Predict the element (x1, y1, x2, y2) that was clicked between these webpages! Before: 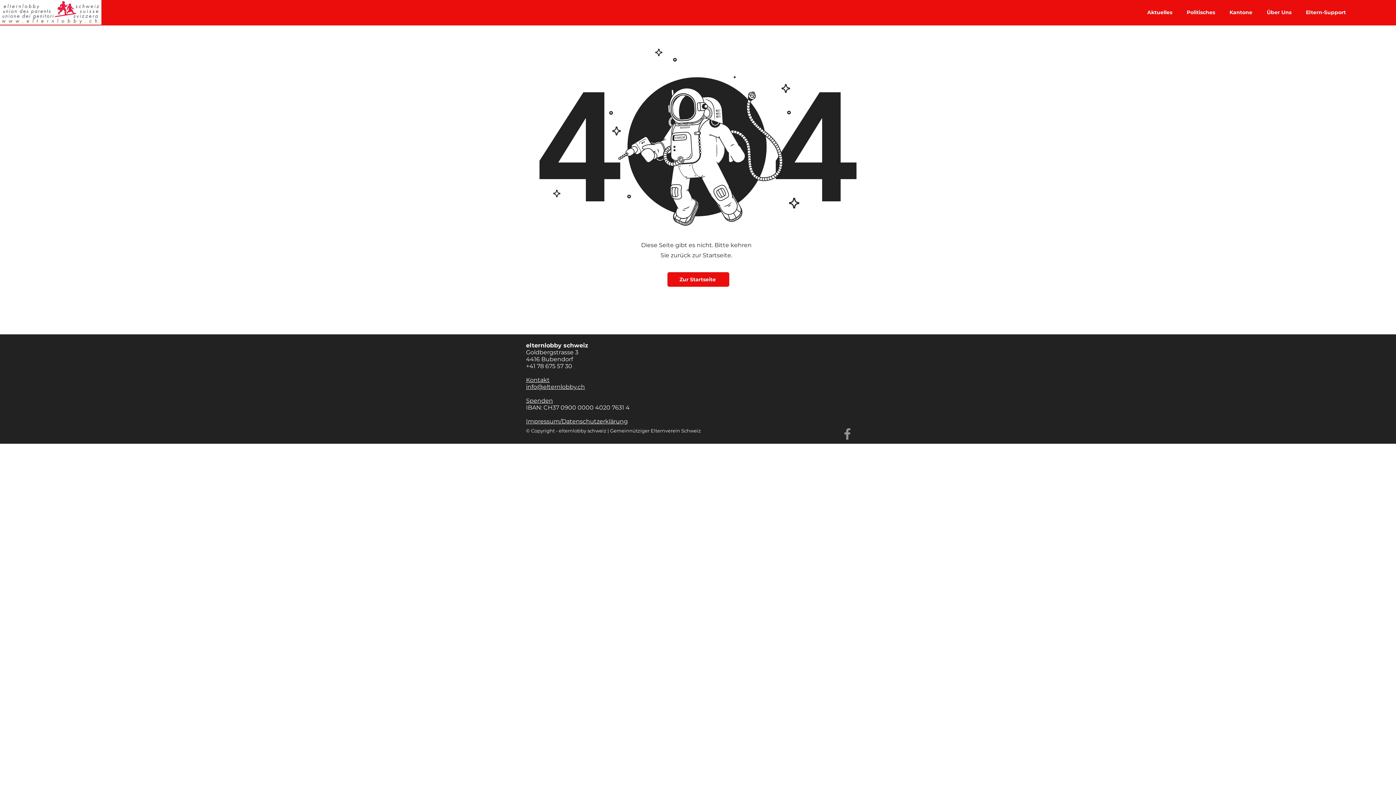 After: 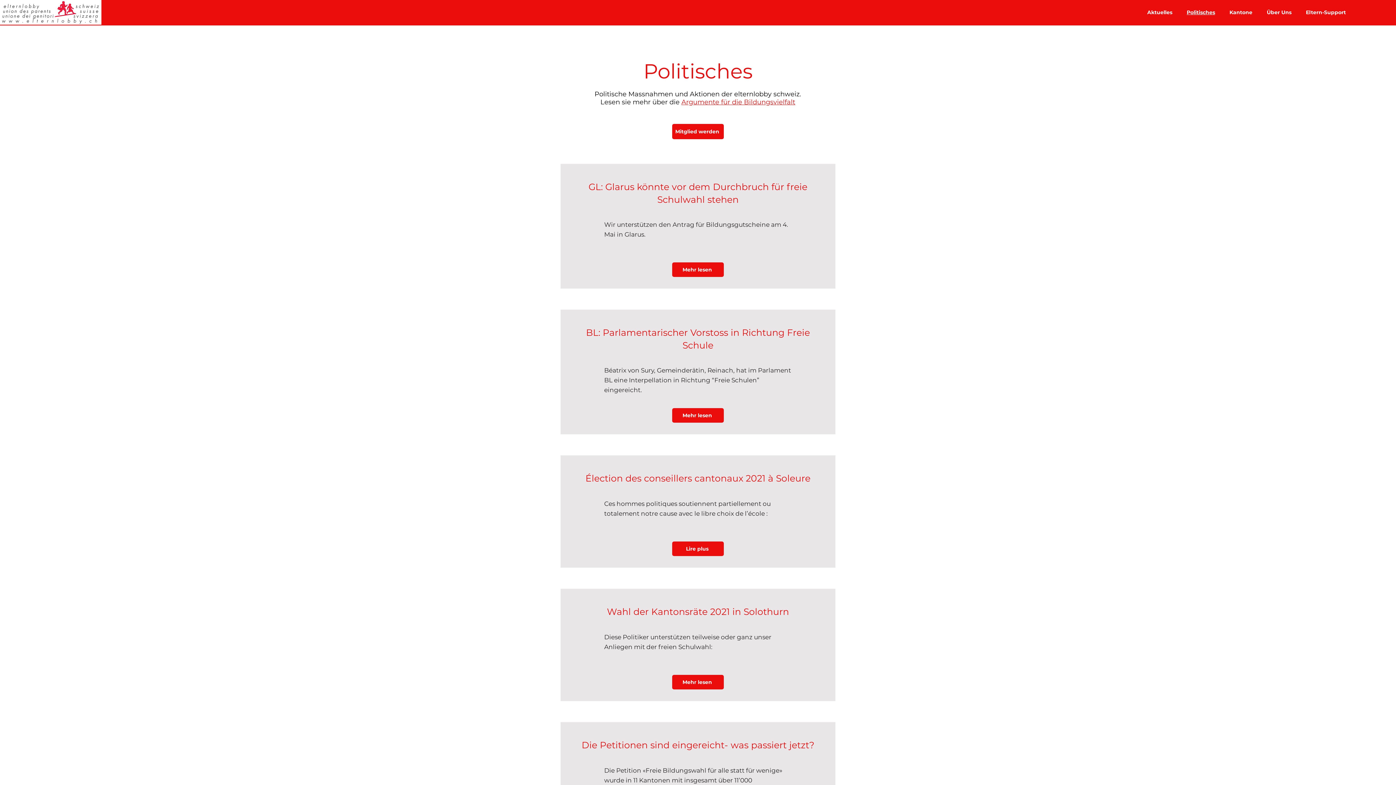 Action: bbox: (1179, 5, 1222, 19) label: Politisches